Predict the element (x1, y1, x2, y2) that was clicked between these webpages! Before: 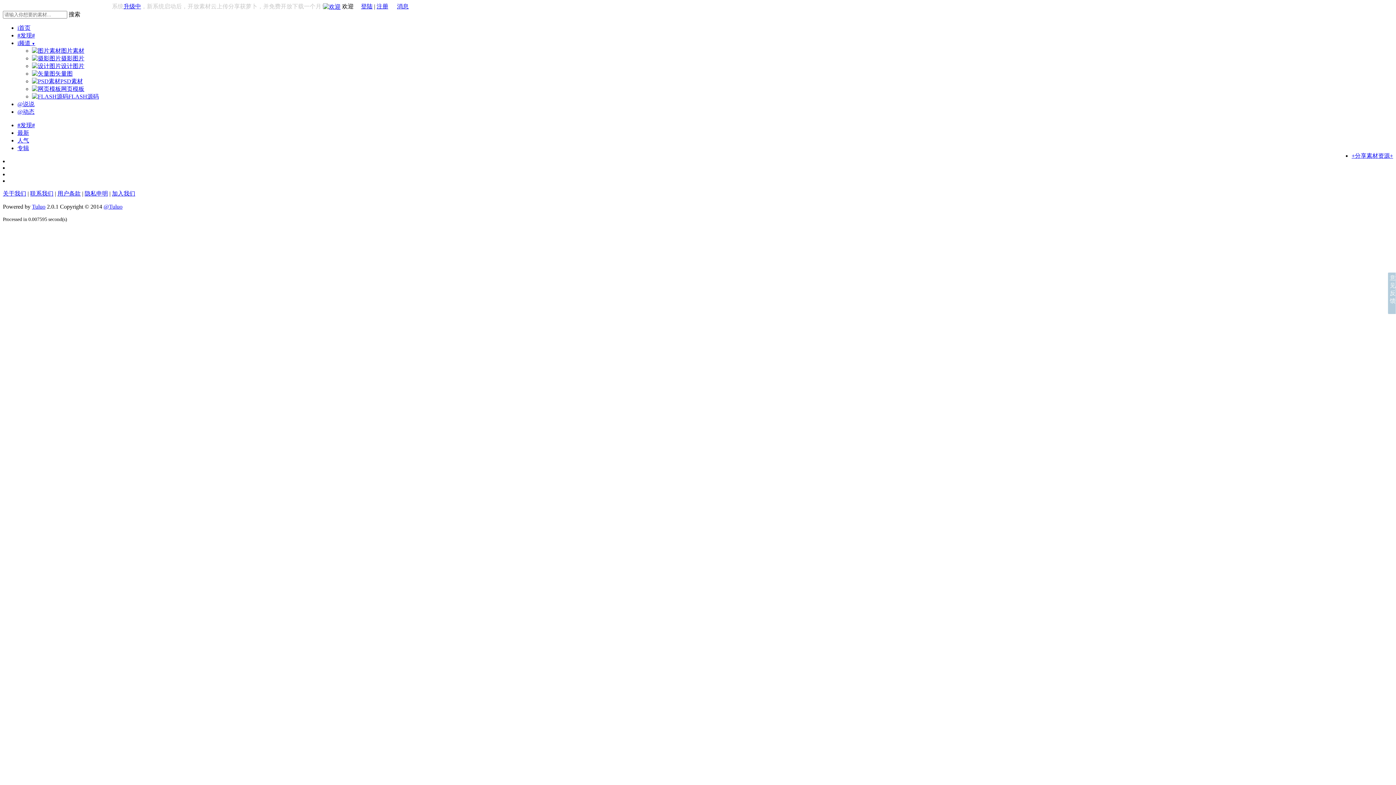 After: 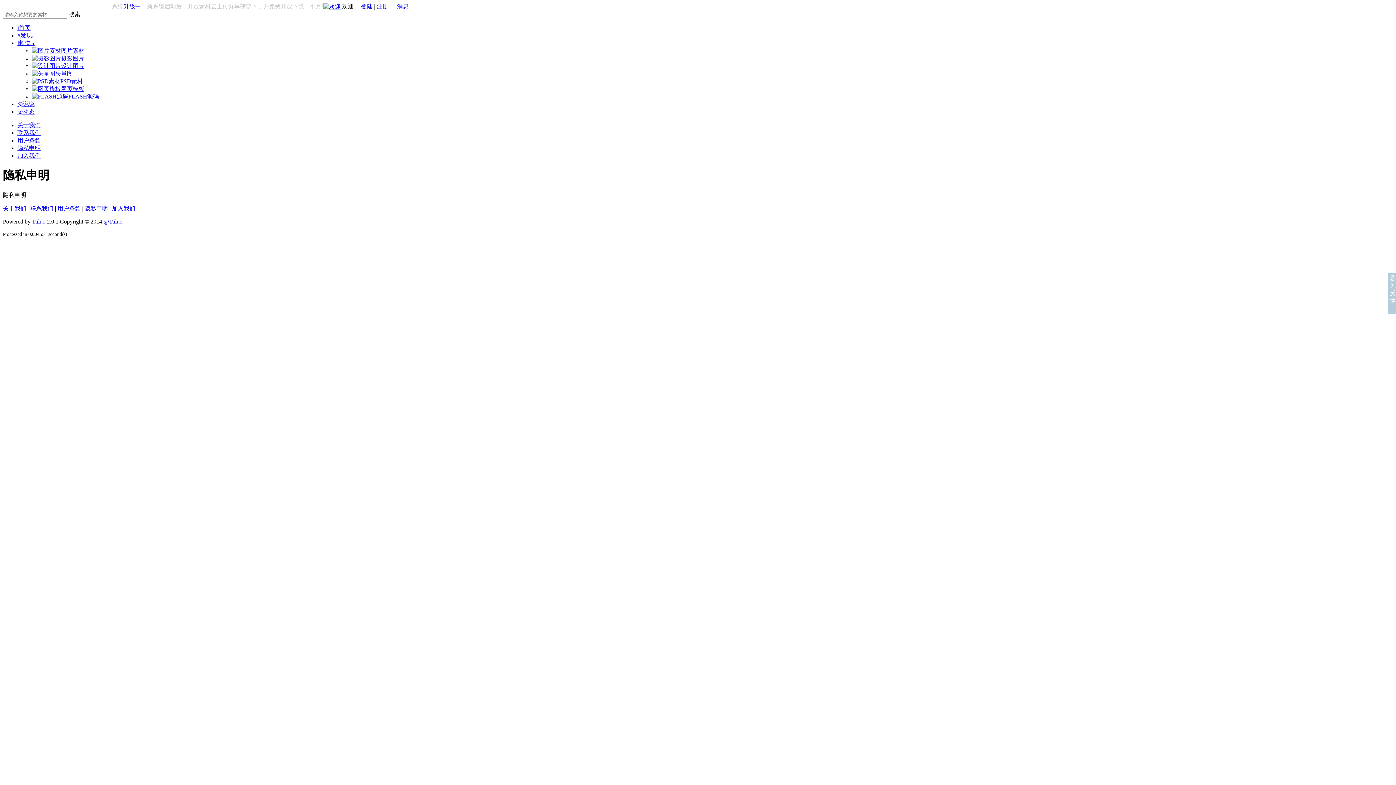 Action: bbox: (84, 190, 108, 196) label: 隐私申明